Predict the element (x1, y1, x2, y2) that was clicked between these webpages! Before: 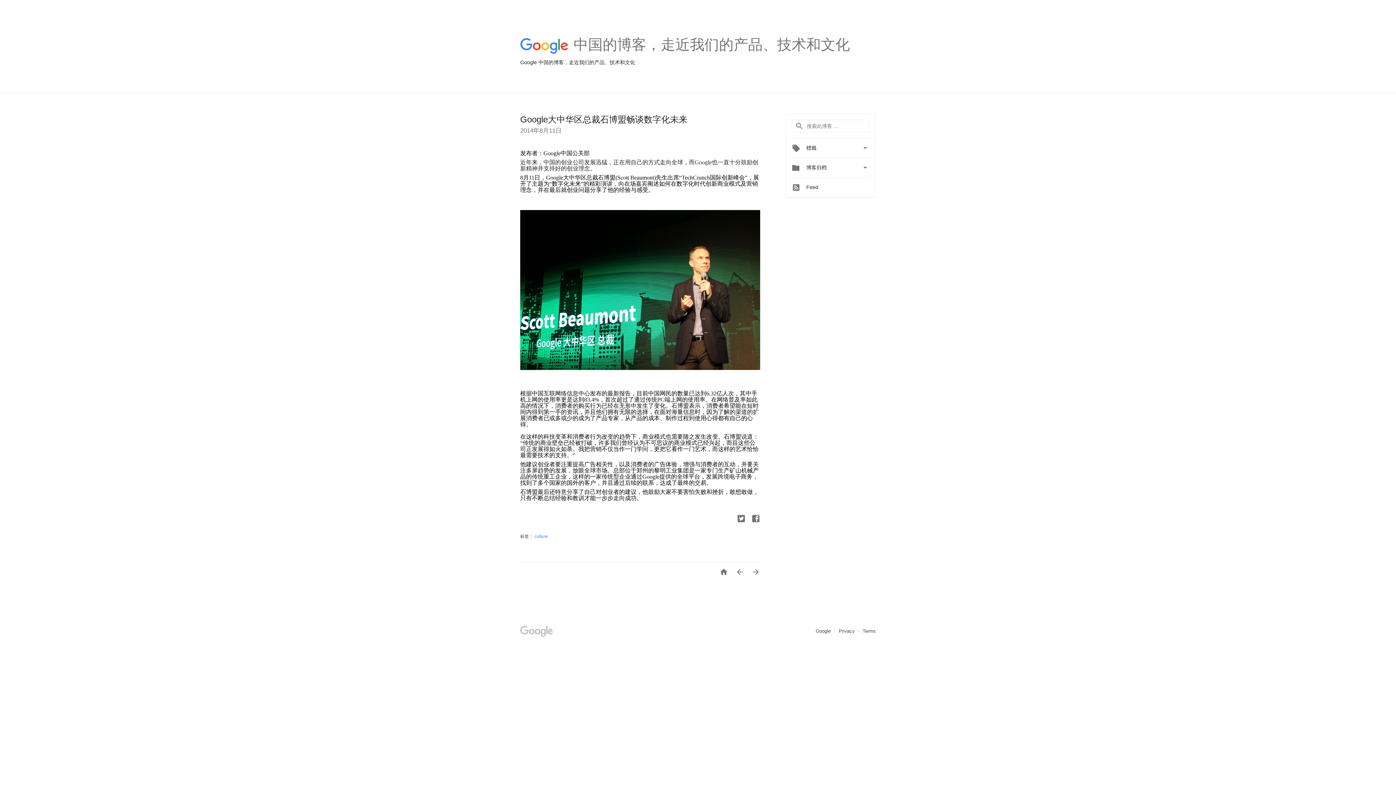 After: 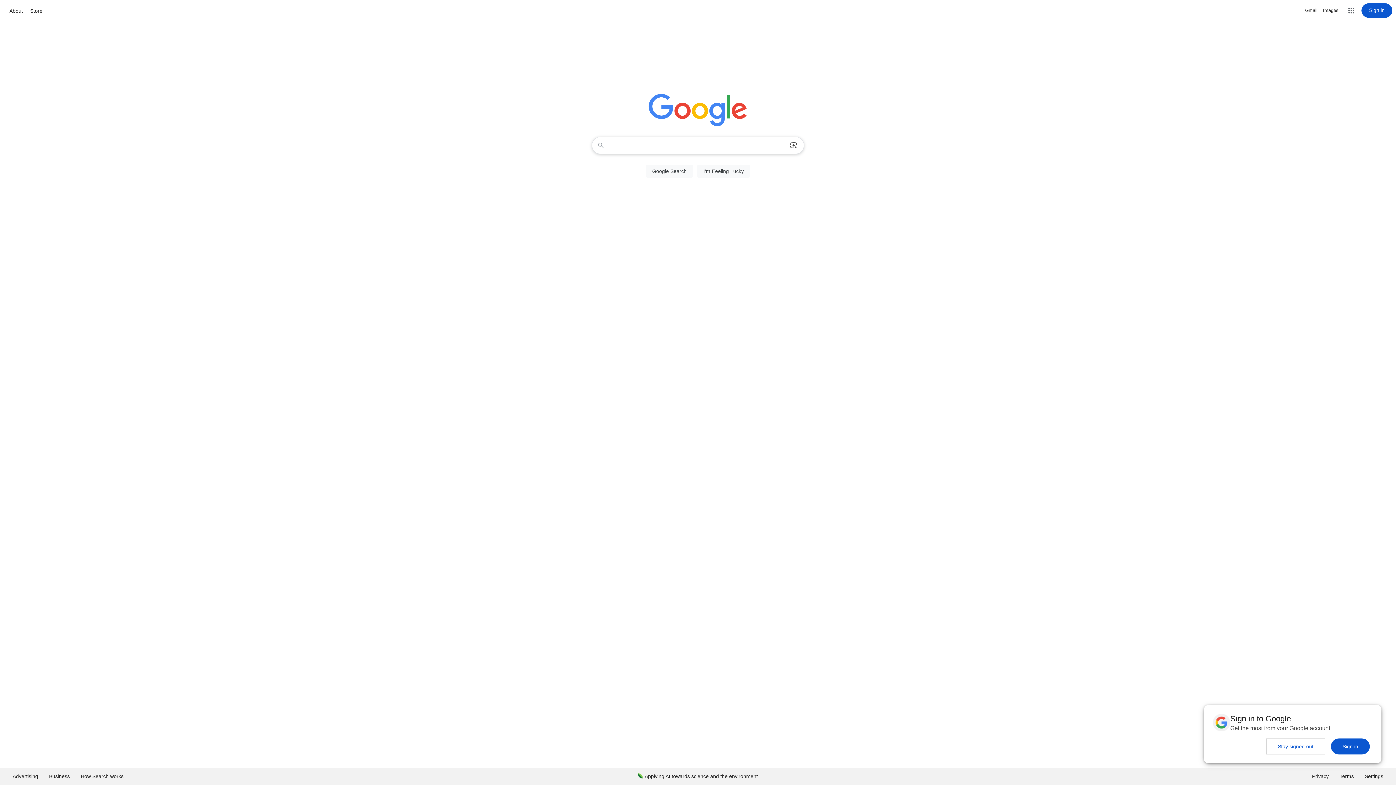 Action: bbox: (816, 628, 832, 634) label: Google 